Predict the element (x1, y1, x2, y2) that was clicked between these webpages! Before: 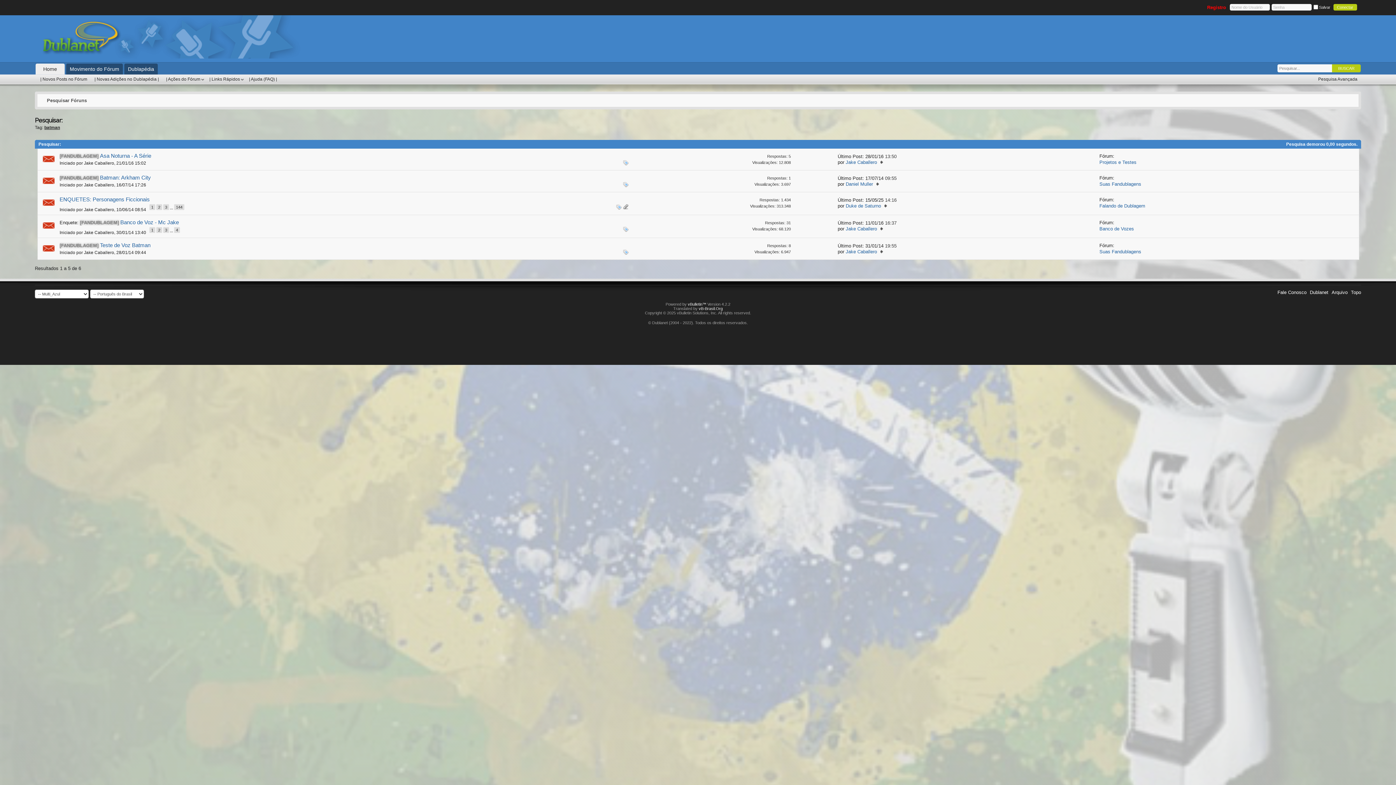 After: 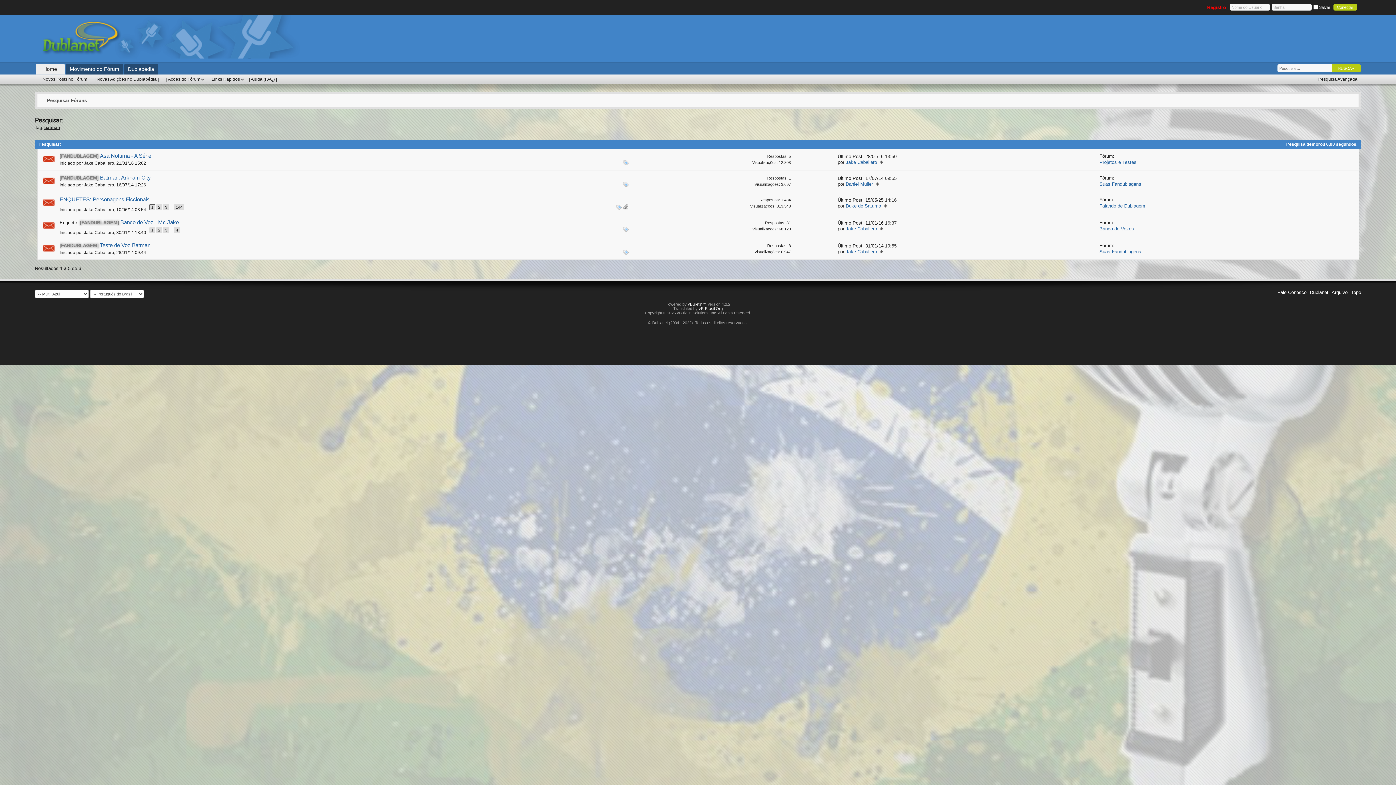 Action: label: 1 bbox: (149, 204, 155, 210)